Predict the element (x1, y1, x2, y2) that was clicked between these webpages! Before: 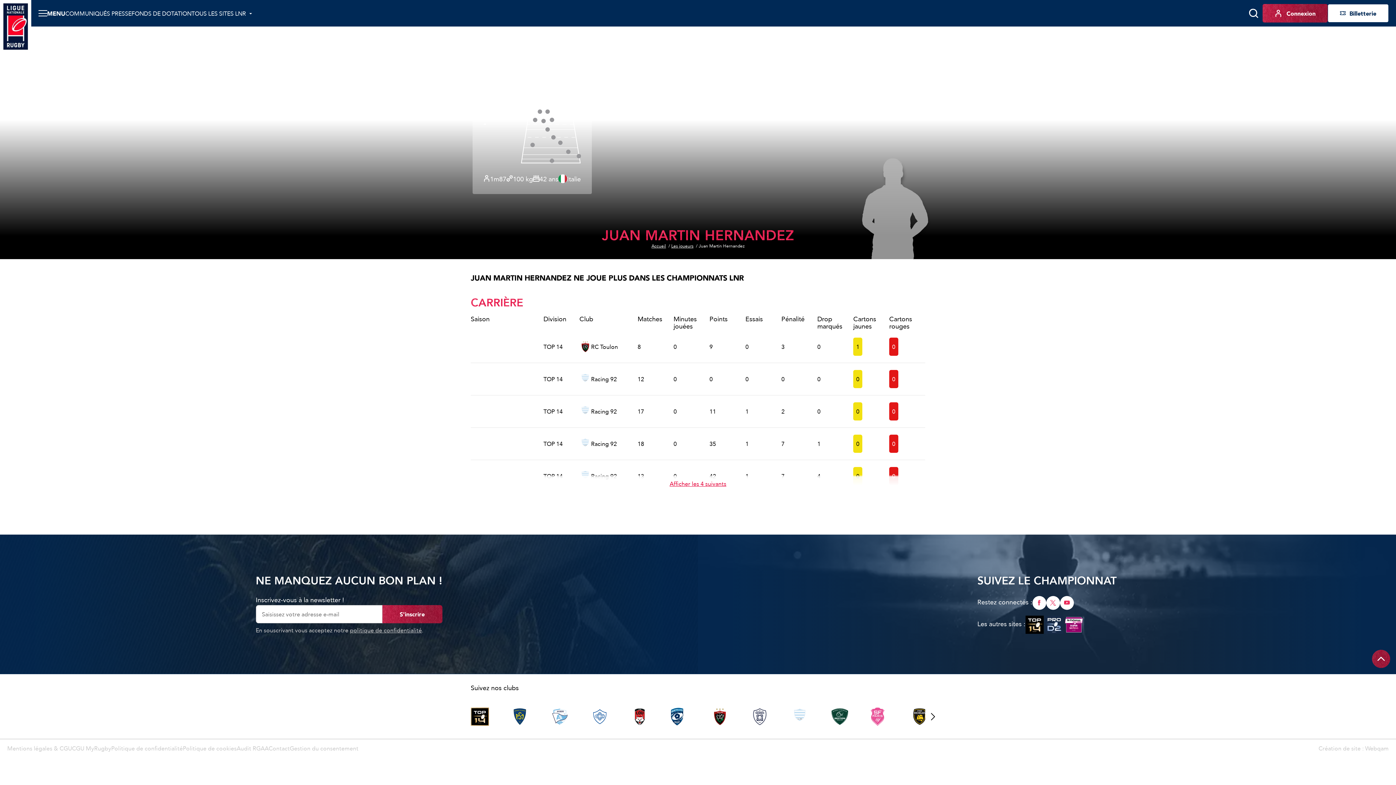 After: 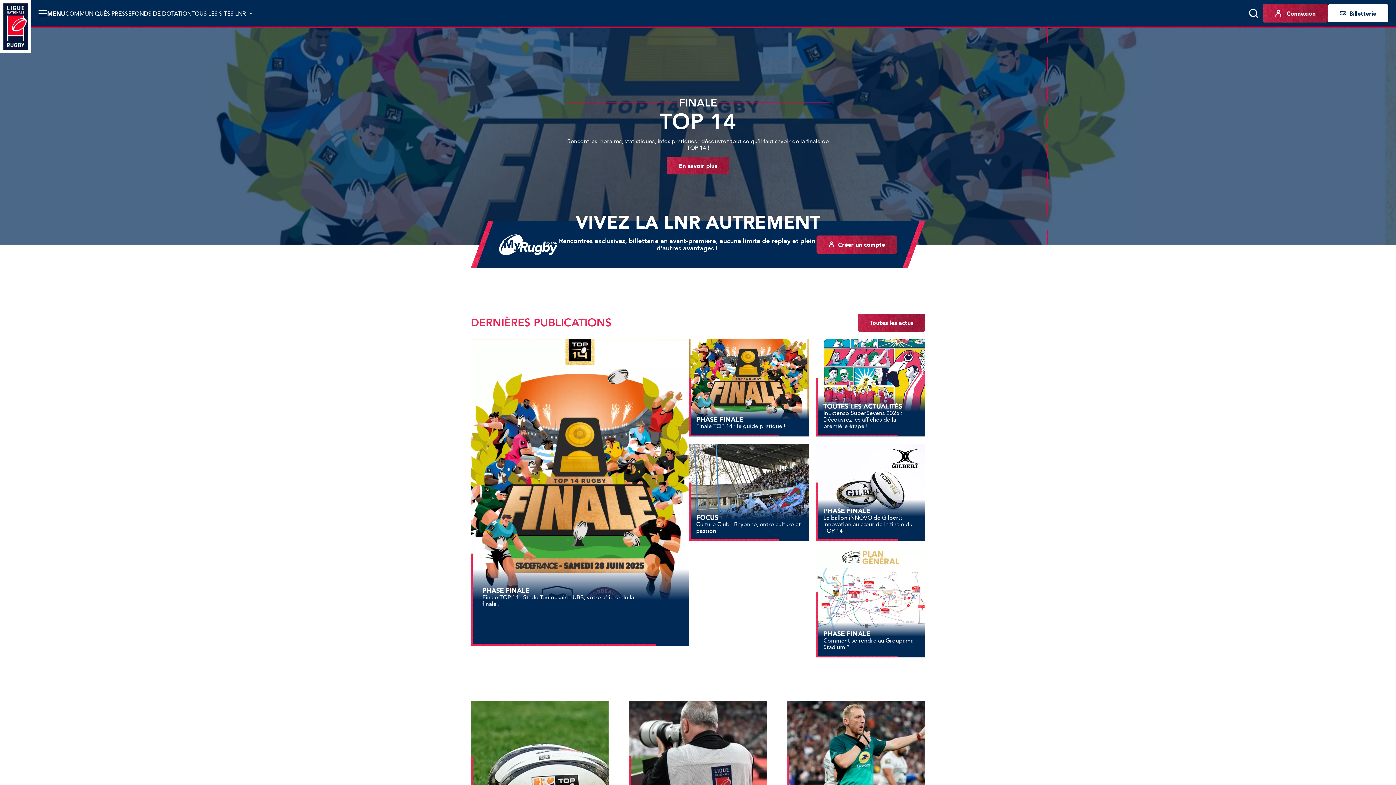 Action: label: Accueil  bbox: (651, 242, 671, 249)